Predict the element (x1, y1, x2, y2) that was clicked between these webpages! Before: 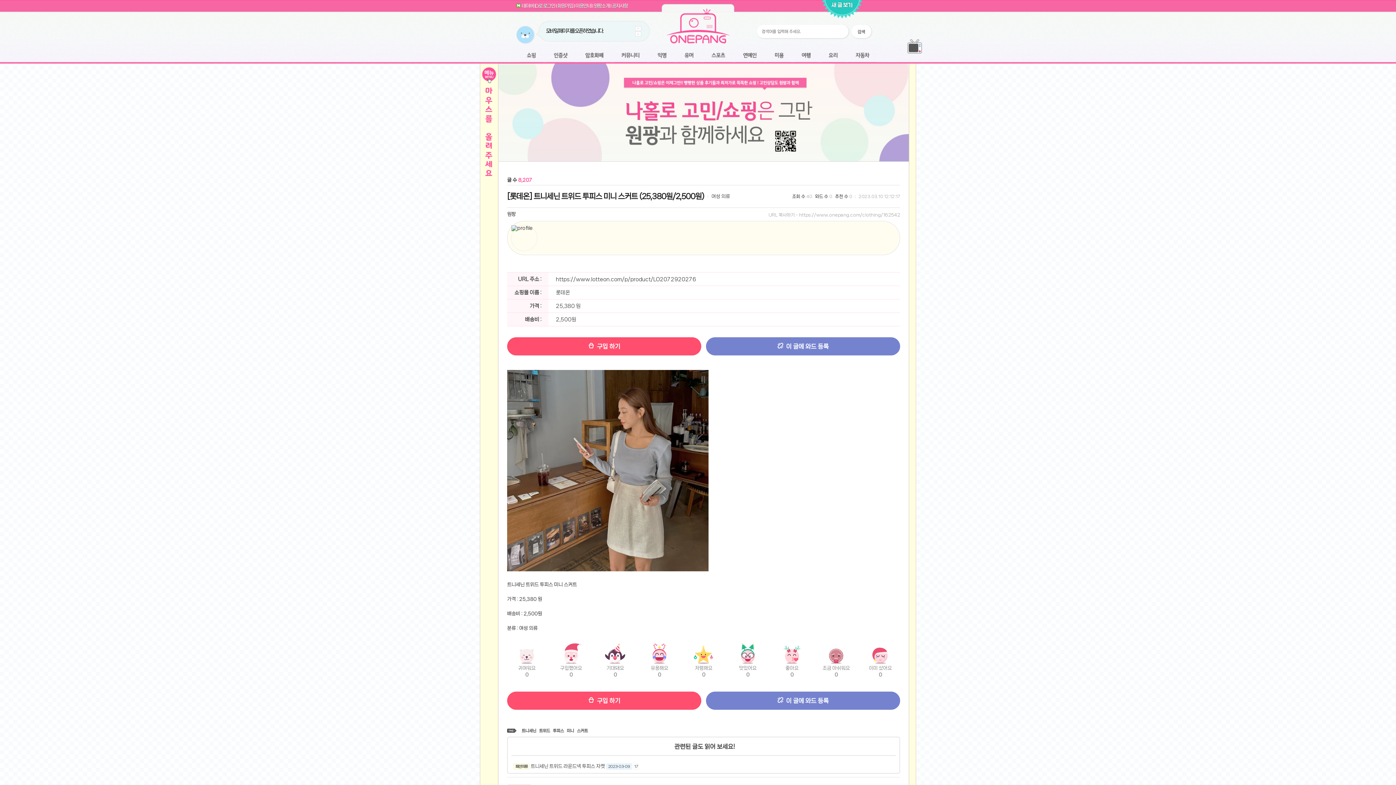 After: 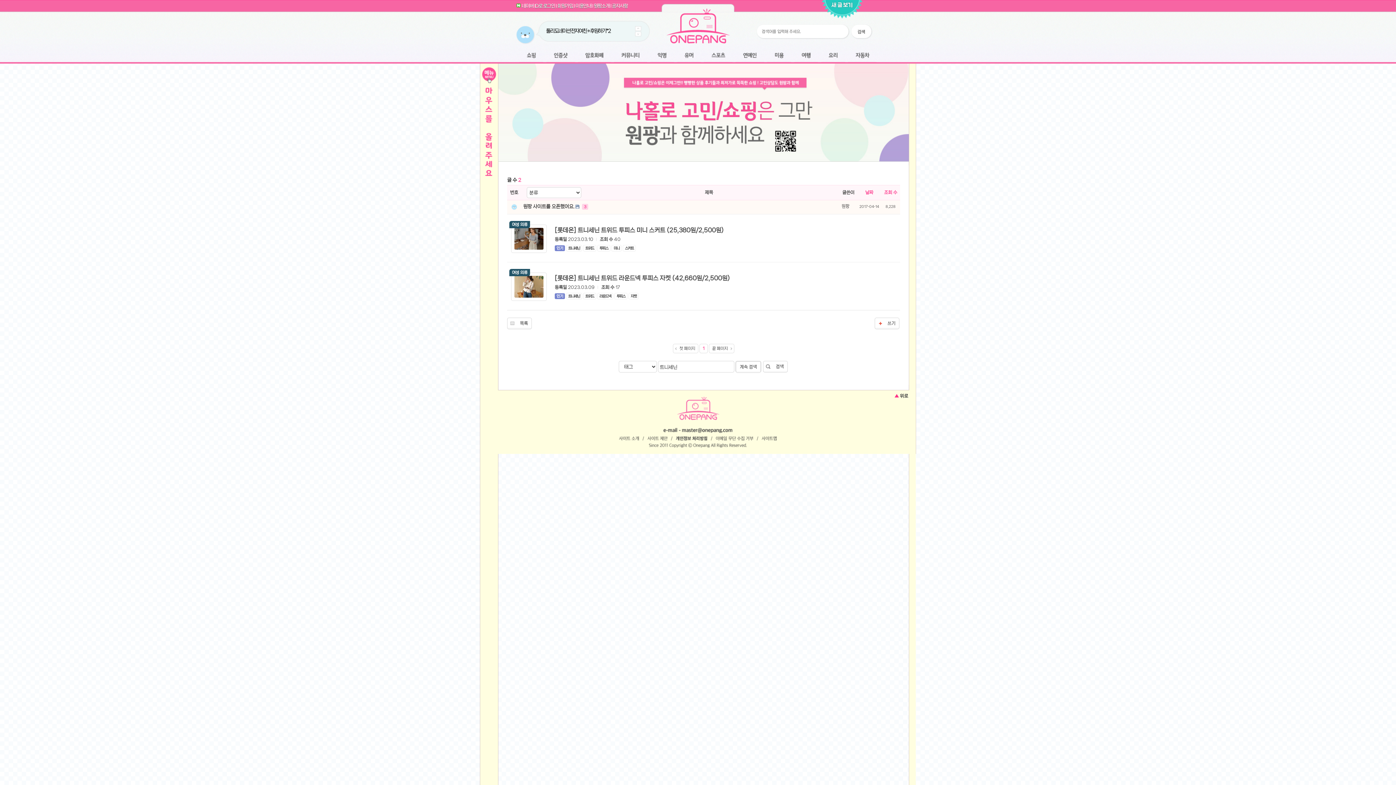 Action: label: 트니세닌 bbox: (521, 728, 536, 733)